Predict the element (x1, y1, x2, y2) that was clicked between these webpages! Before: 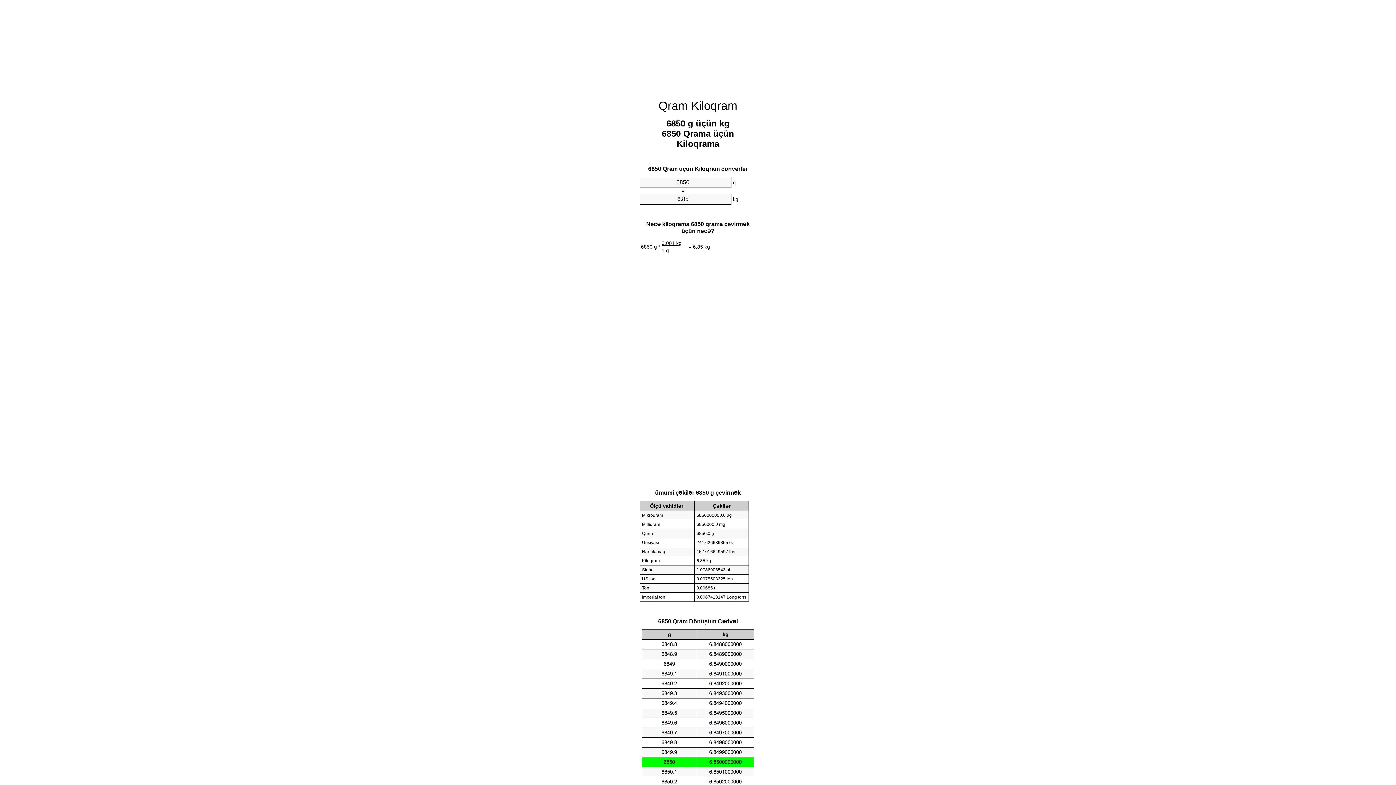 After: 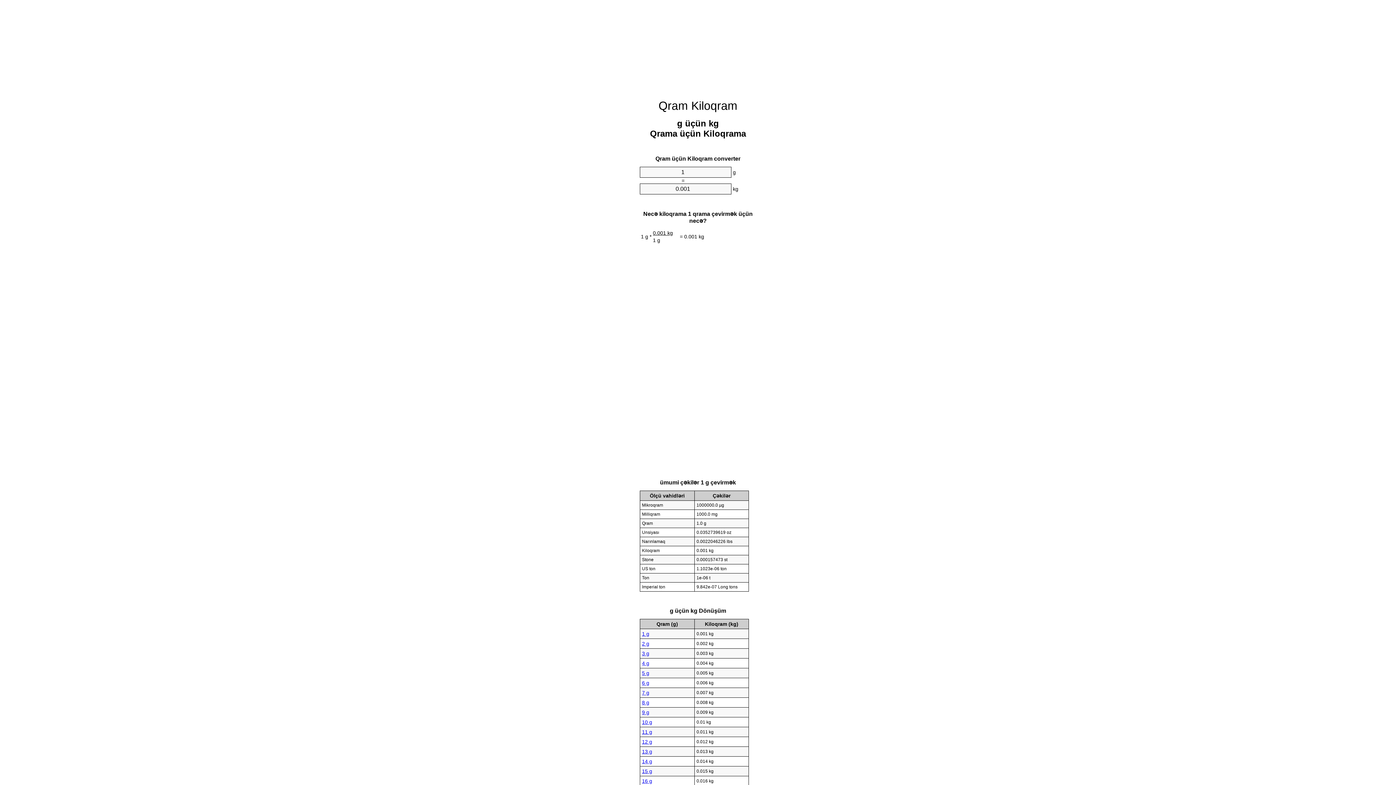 Action: label: Qram Kiloqram bbox: (658, 99, 737, 112)